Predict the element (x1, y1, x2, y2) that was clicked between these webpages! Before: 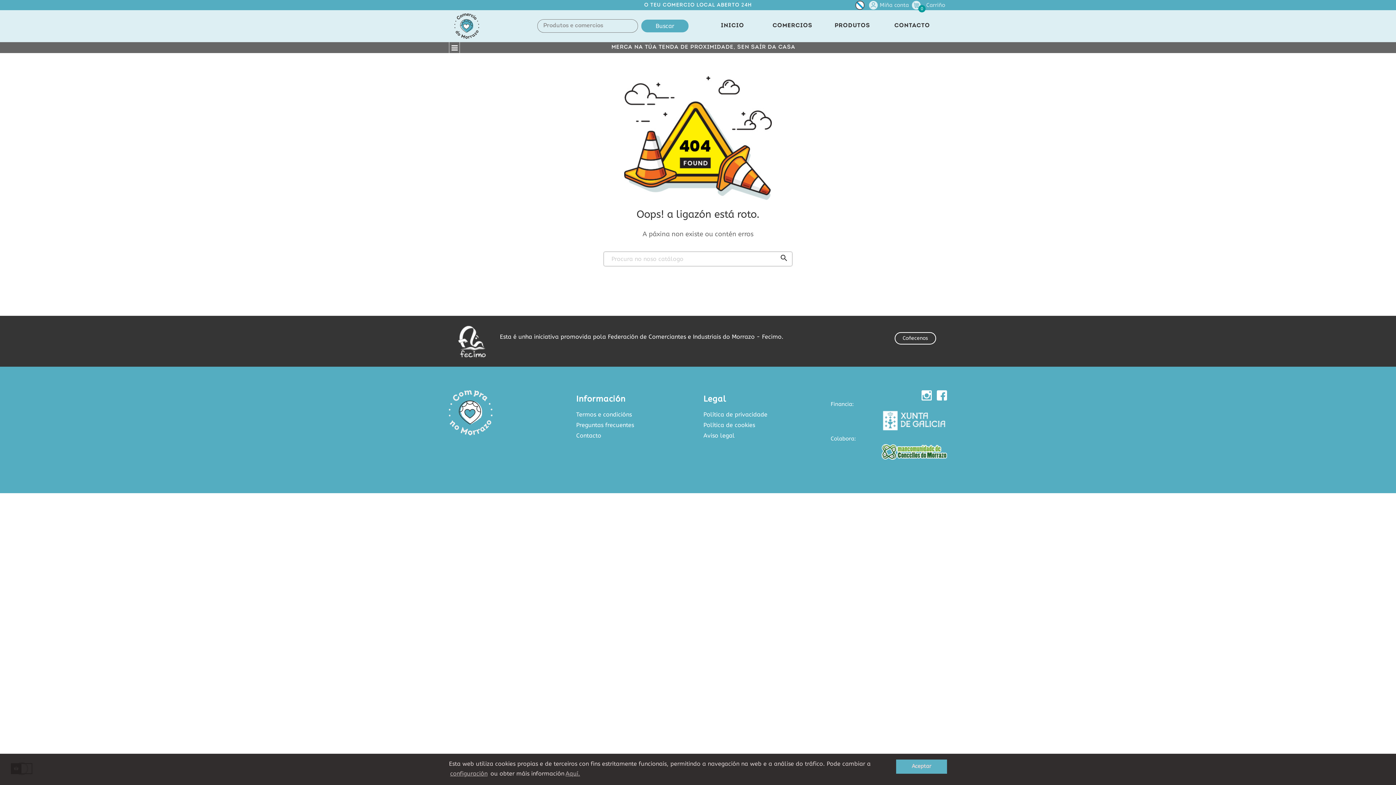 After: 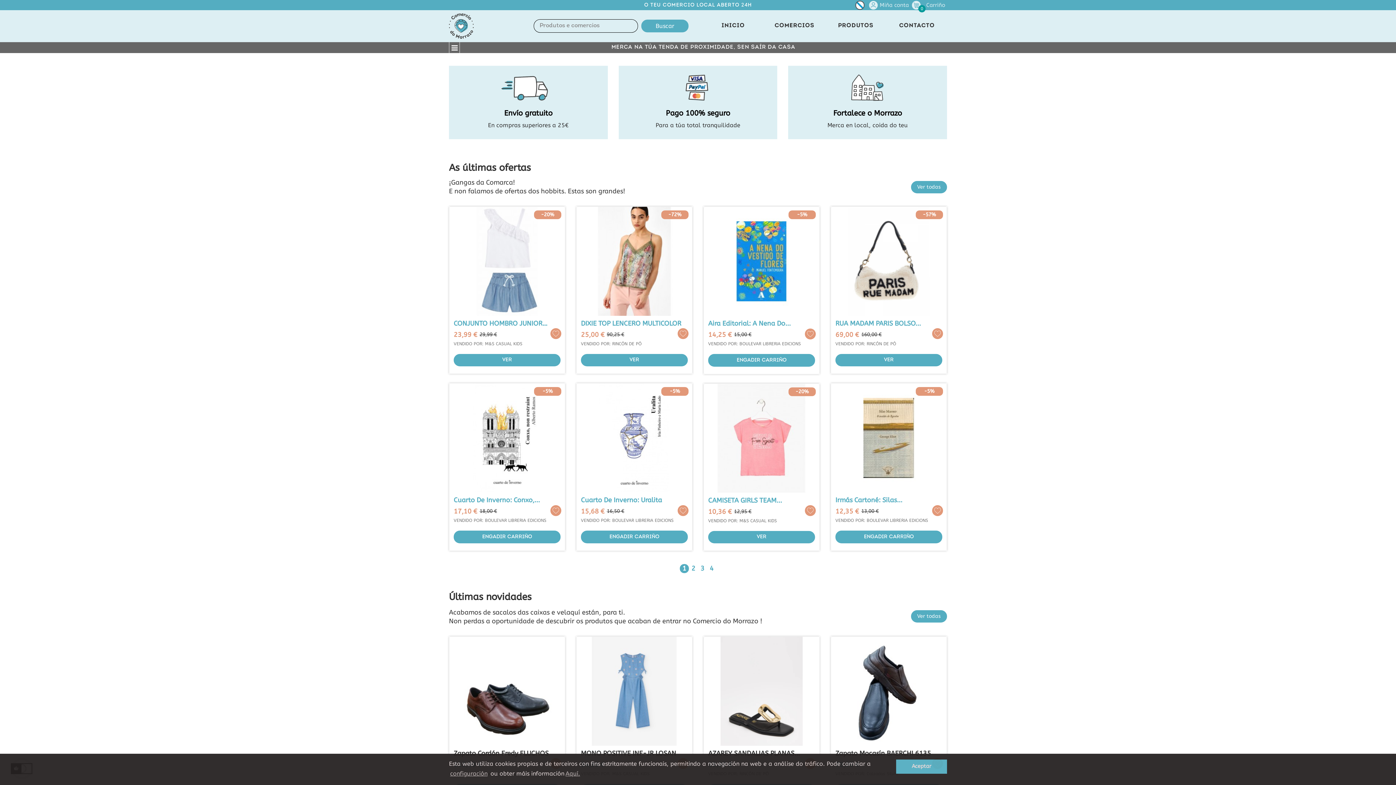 Action: bbox: (454, 22, 479, 28)